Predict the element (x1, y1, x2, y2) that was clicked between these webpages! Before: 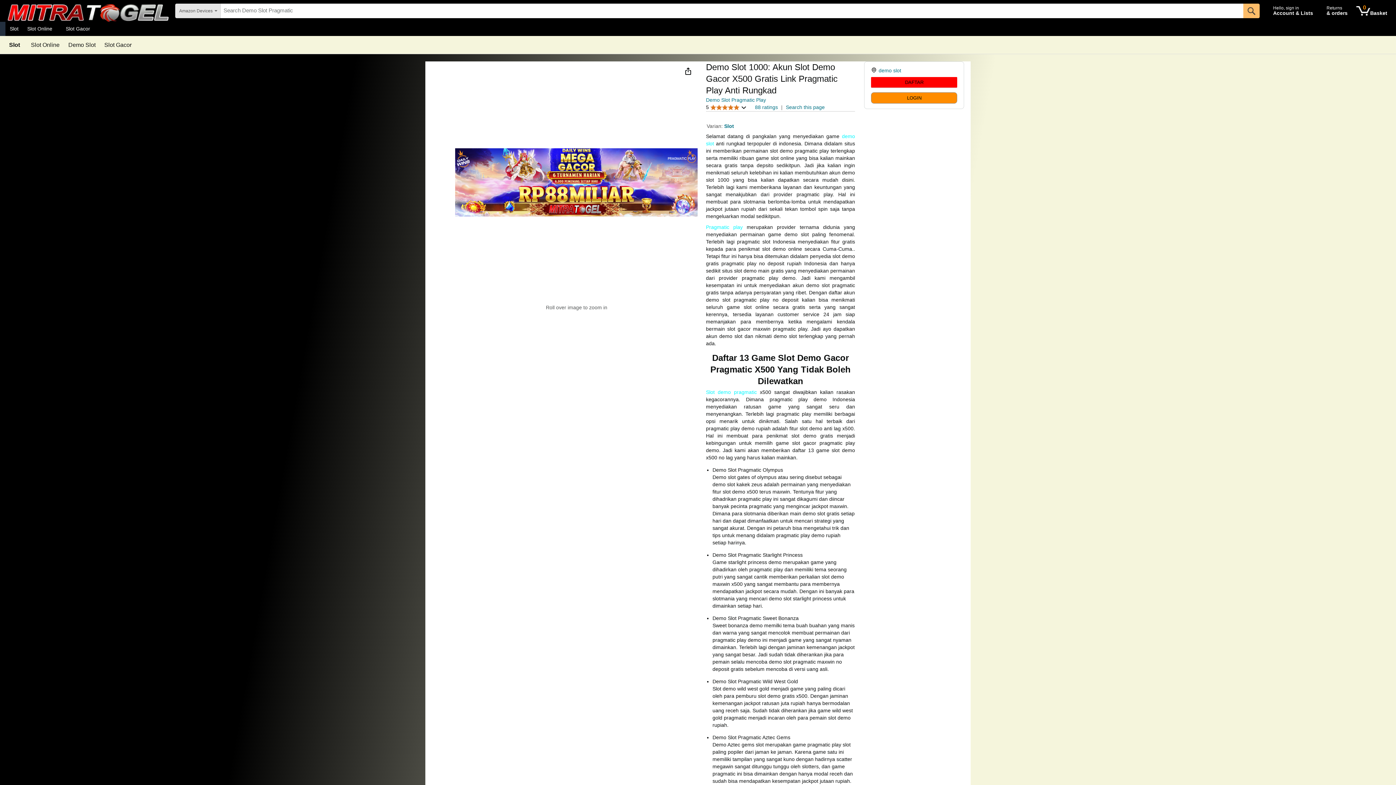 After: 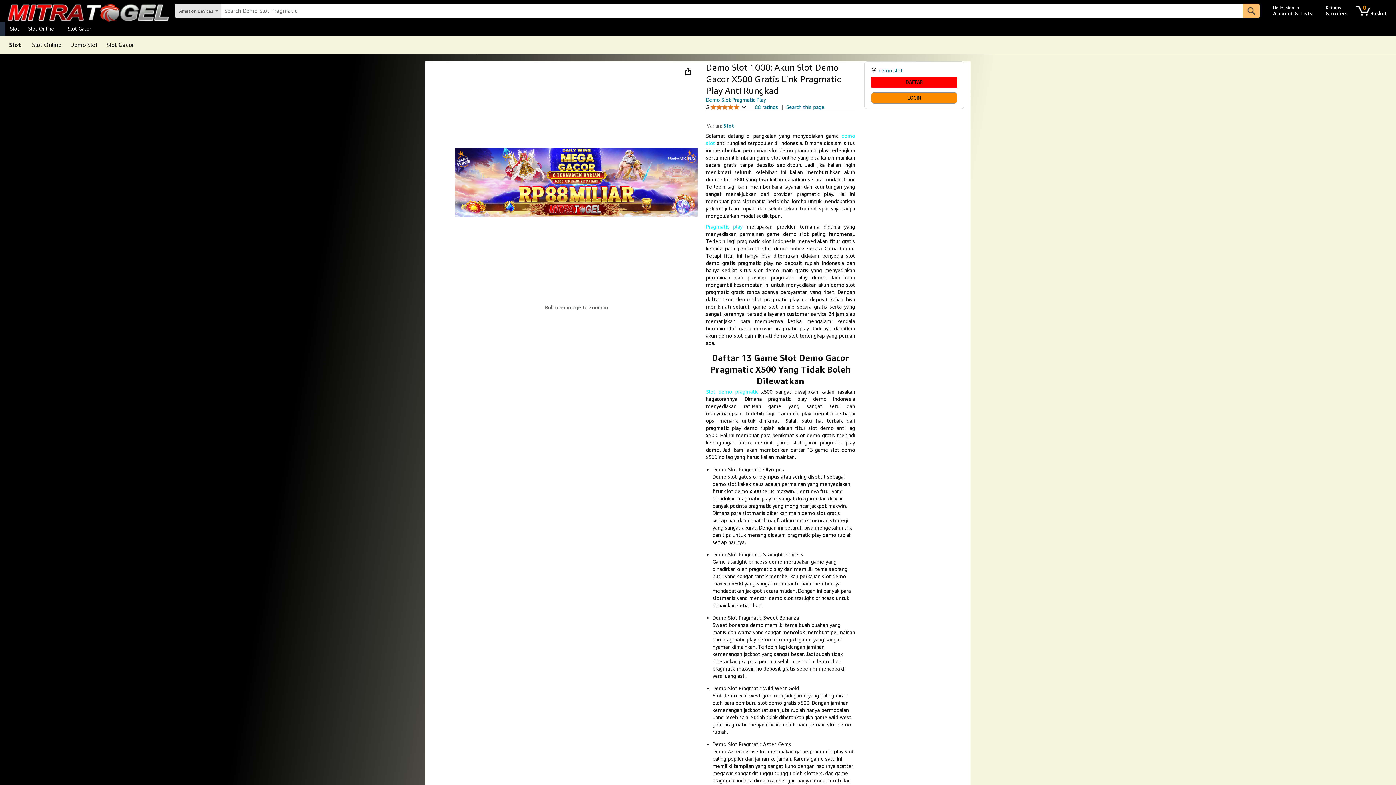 Action: bbox: (706, 224, 742, 230) label: Pragmatic play